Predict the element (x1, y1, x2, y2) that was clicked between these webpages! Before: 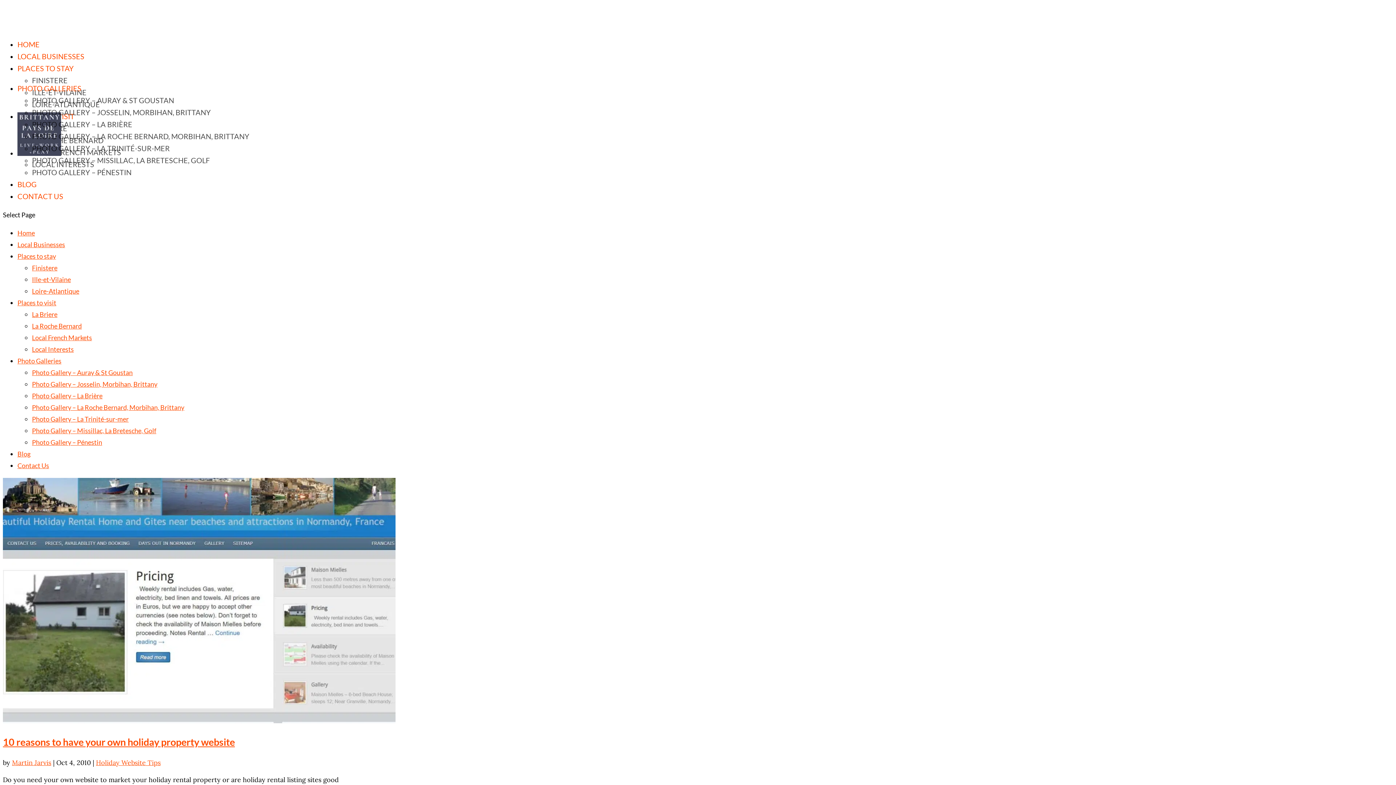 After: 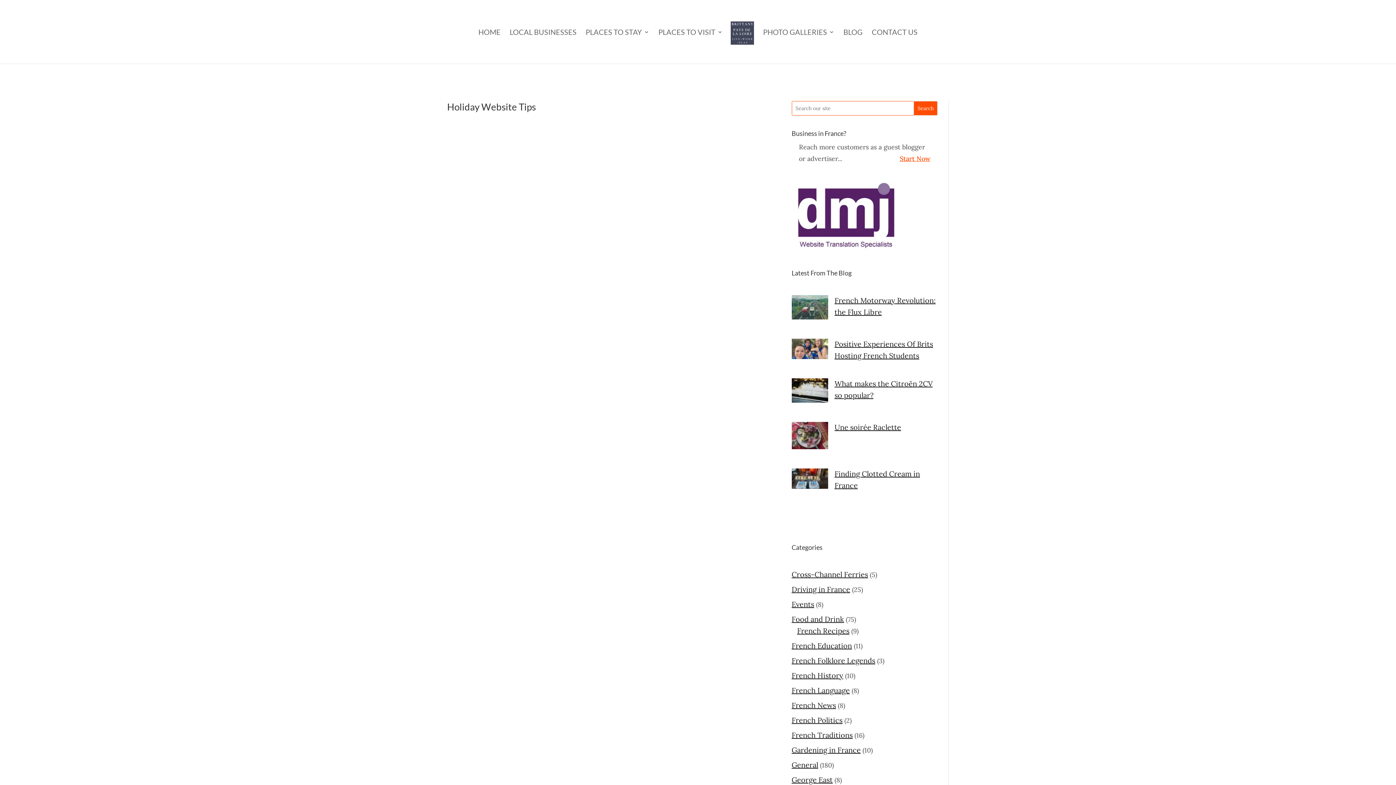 Action: label: Holiday Website Tips bbox: (96, 758, 160, 767)